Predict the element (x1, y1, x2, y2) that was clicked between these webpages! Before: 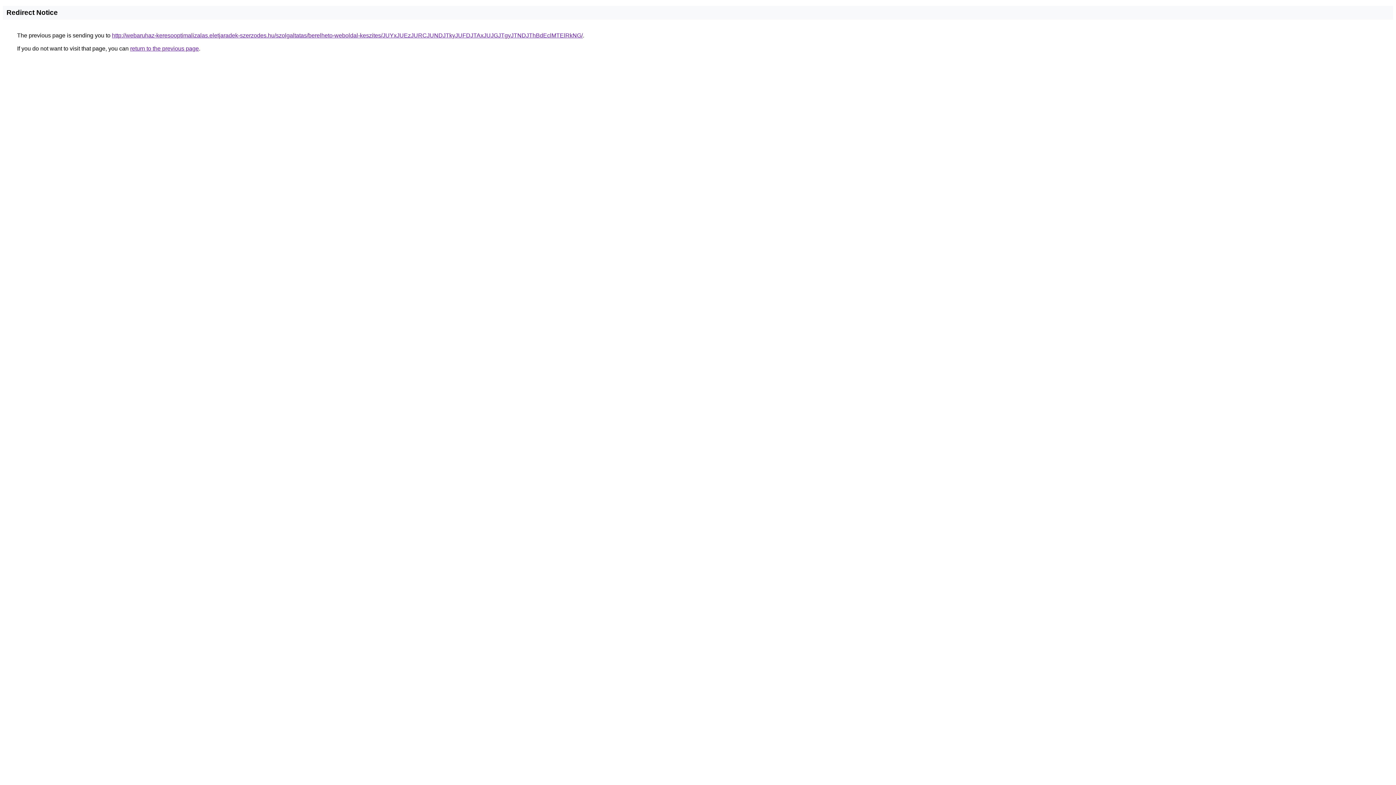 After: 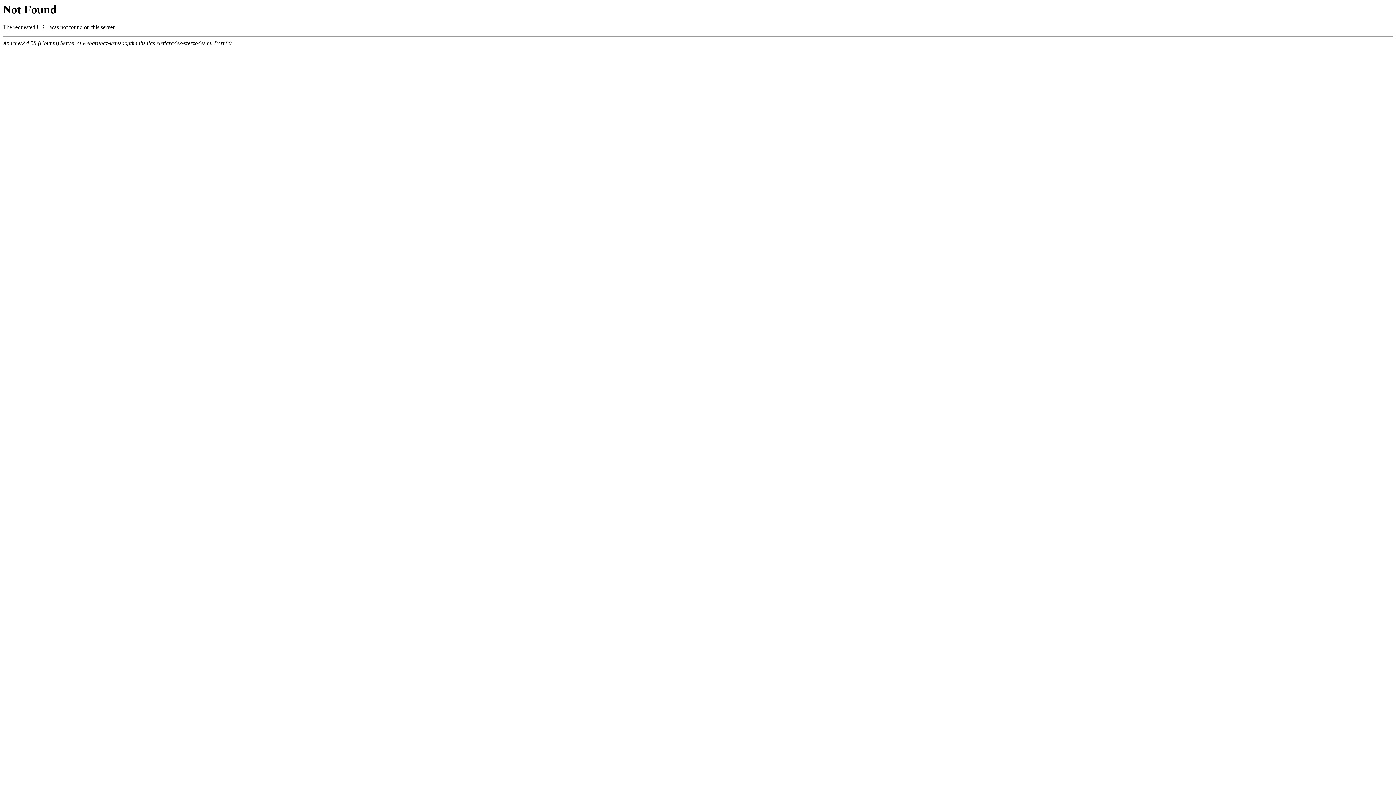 Action: bbox: (112, 32, 582, 38) label: http://webaruhaz-keresooptimalizalas.eletjaradek-szerzodes.hu/szolgaltatas/berelheto-weboldal-keszites/JUYxJUEzJURCJUNDJTkyJUFDJTAxJUJGJTgyJTNDJThBdEclMTElRkNG/